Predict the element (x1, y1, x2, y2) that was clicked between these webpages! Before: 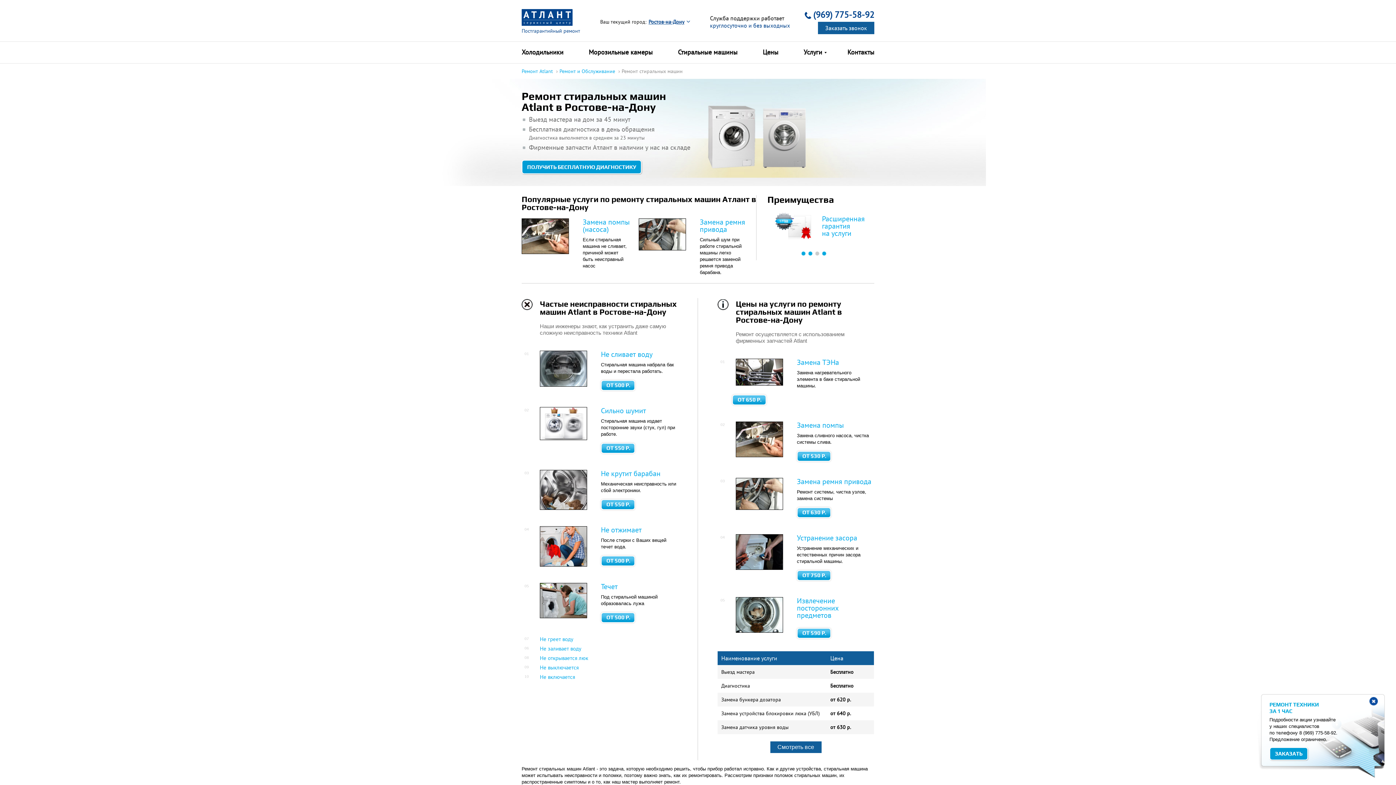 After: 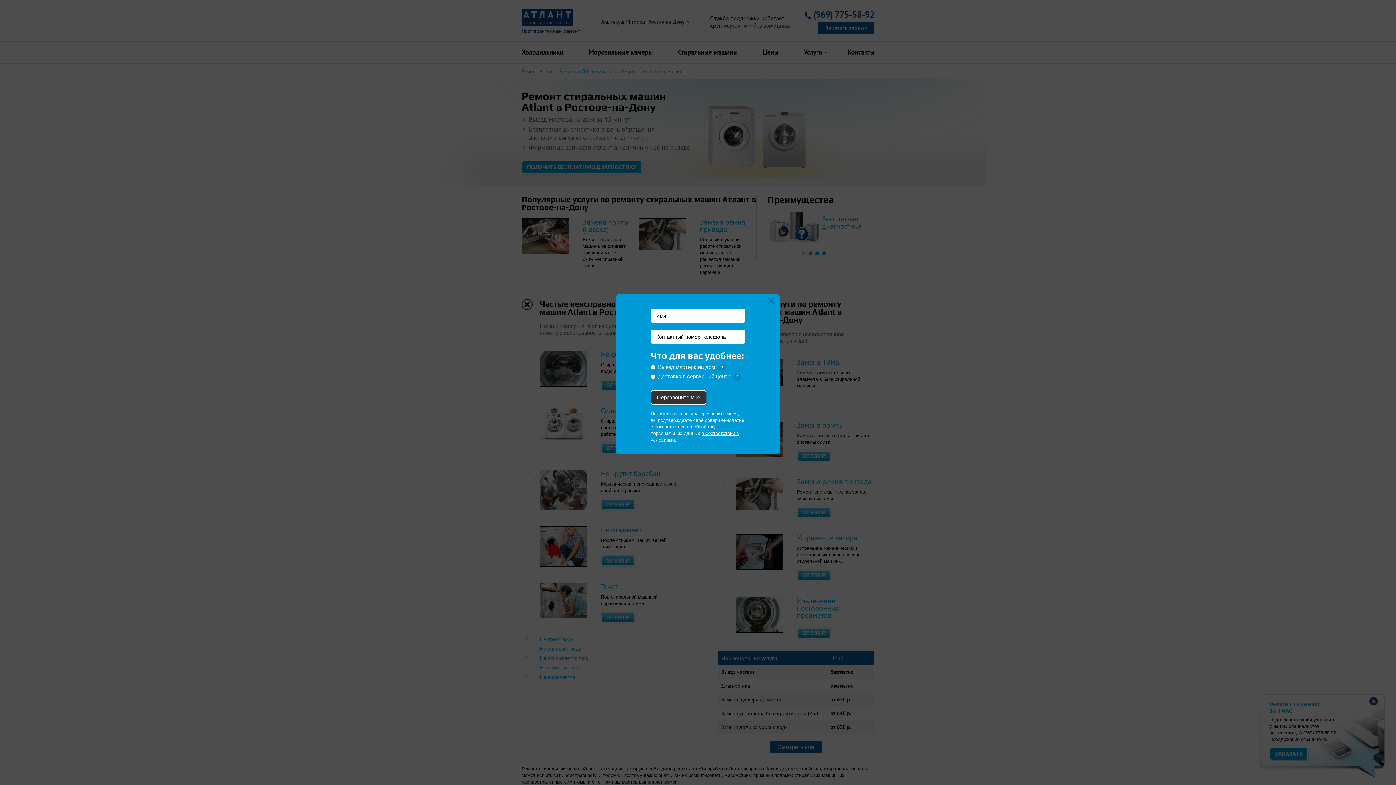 Action: label: Замена ремня привода bbox: (797, 477, 871, 486)